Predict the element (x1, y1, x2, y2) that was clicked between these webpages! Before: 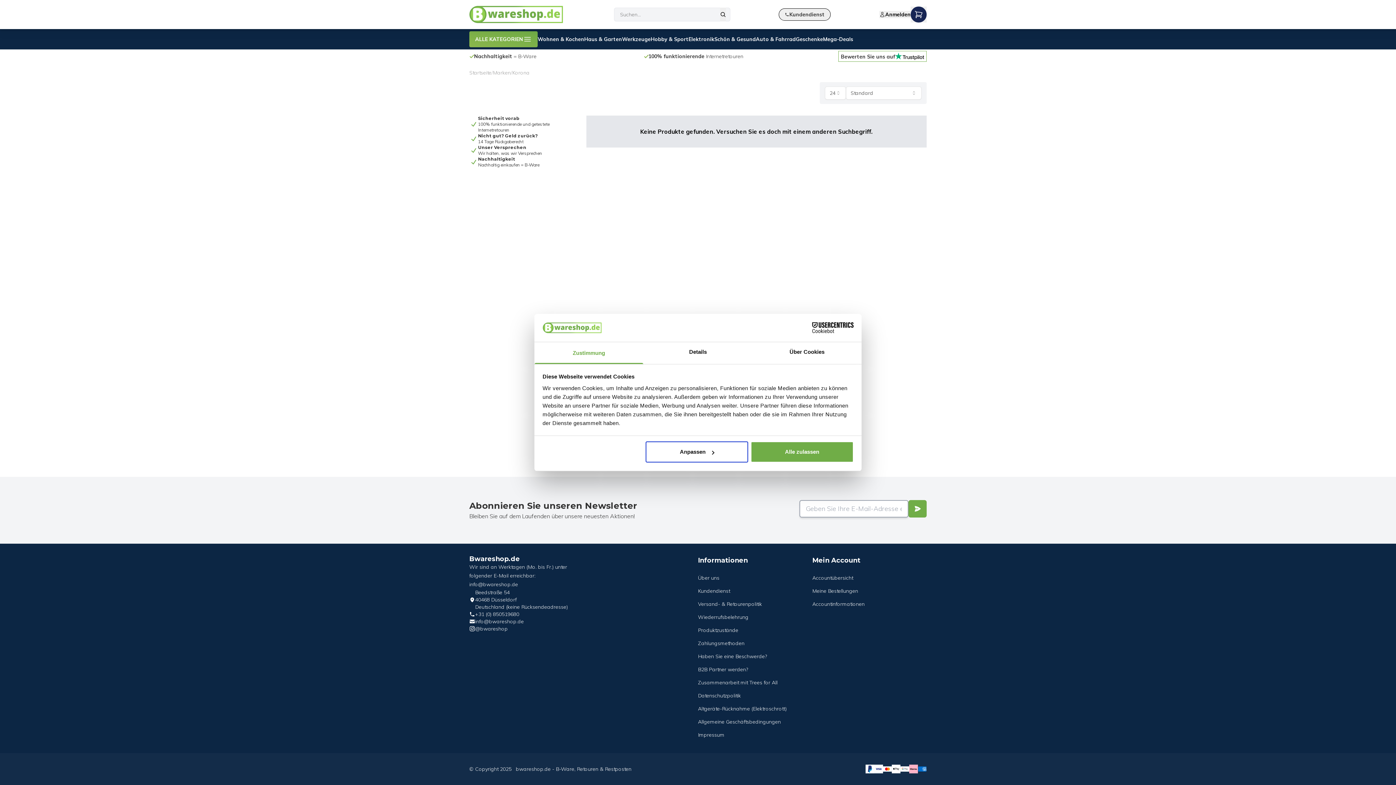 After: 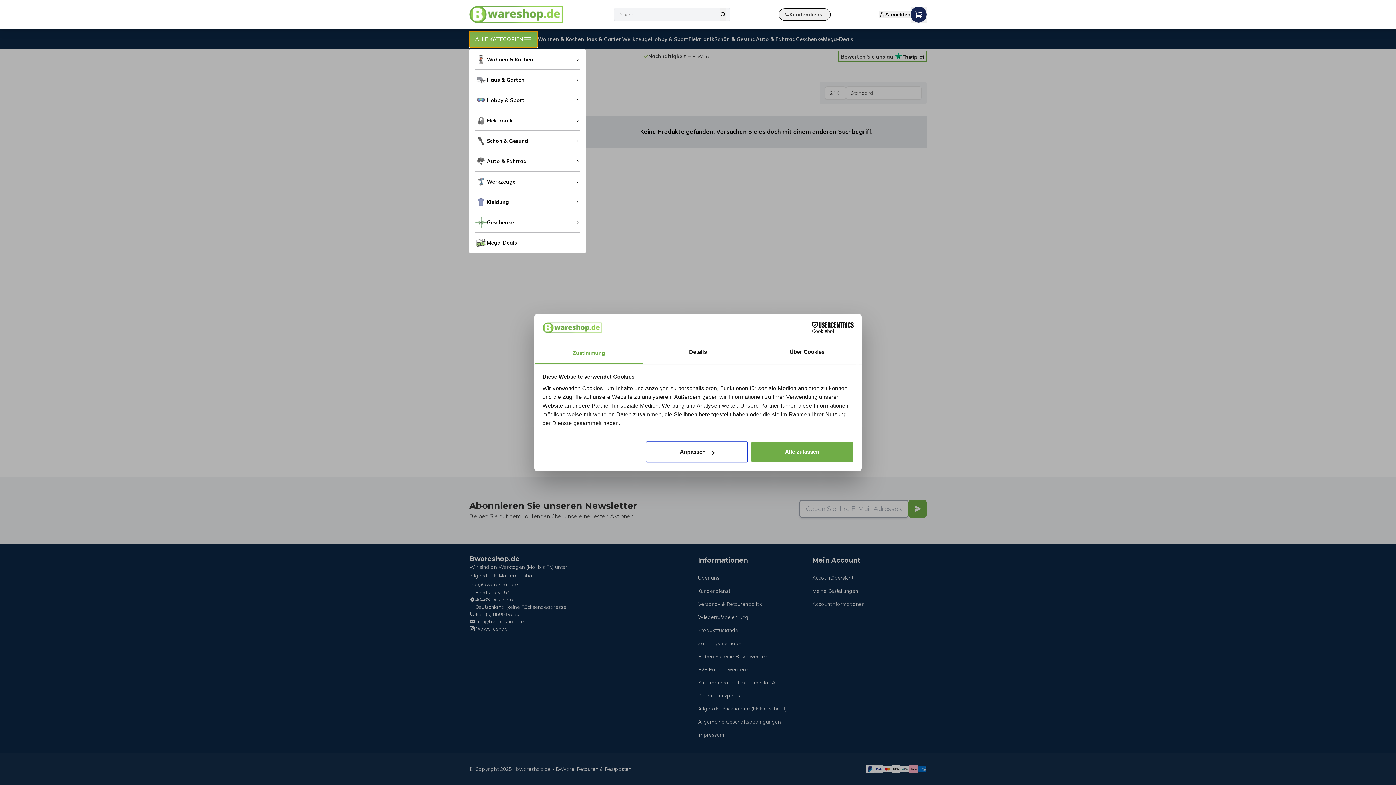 Action: label: ALLE KATEGORIEN bbox: (469, 31, 537, 47)